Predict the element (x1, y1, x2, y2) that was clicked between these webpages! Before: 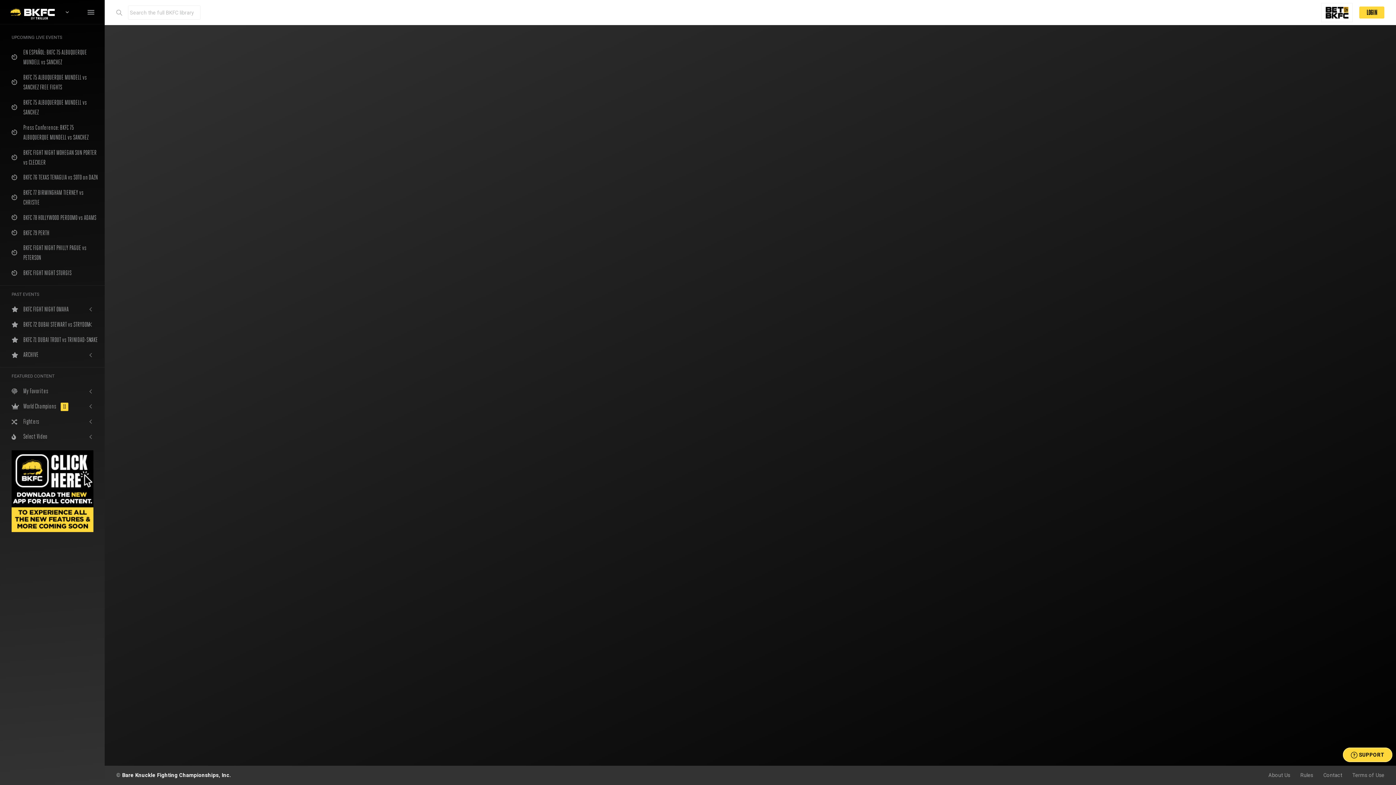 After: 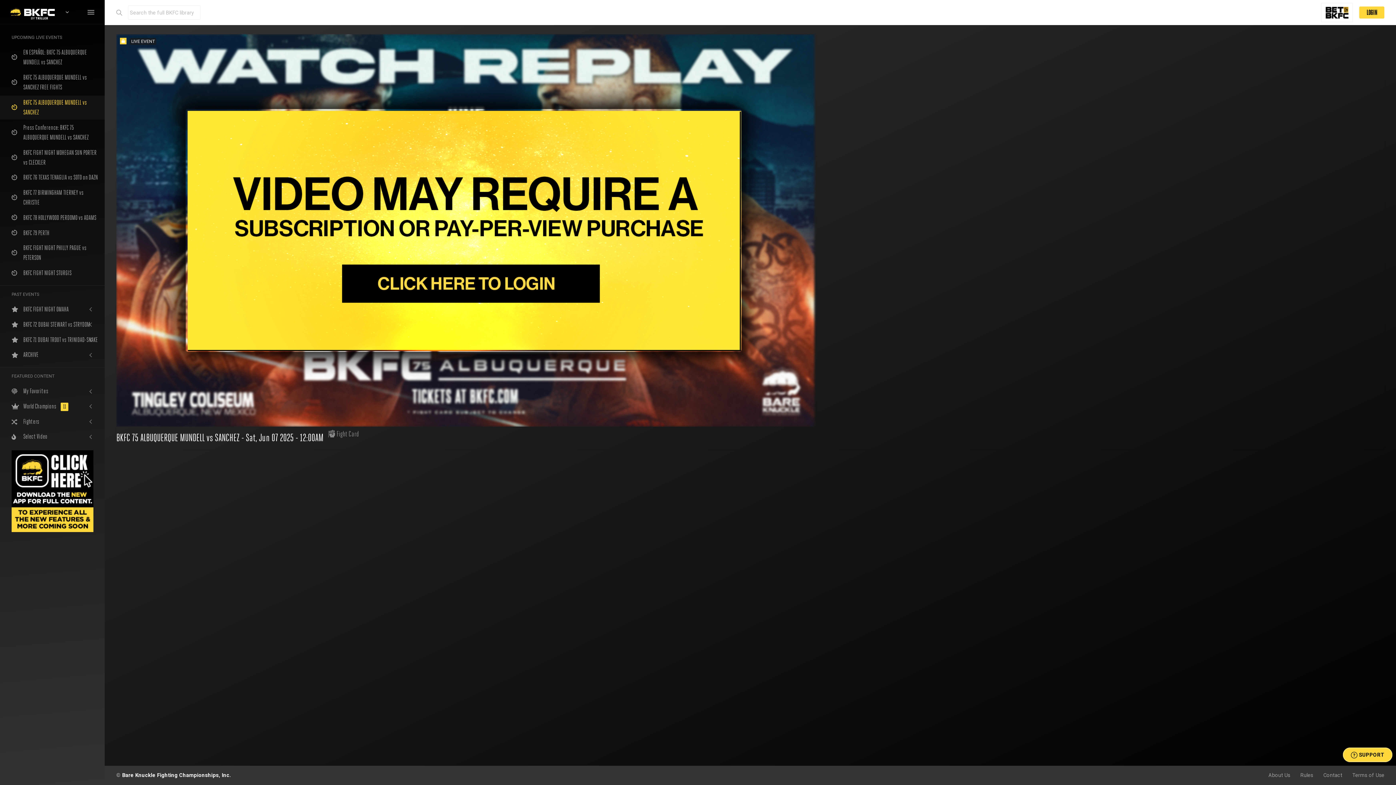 Action: bbox: (0, 95, 104, 119) label: BKFC 75 ALBUQUERQUE MUNDELL vs SANCHEZ